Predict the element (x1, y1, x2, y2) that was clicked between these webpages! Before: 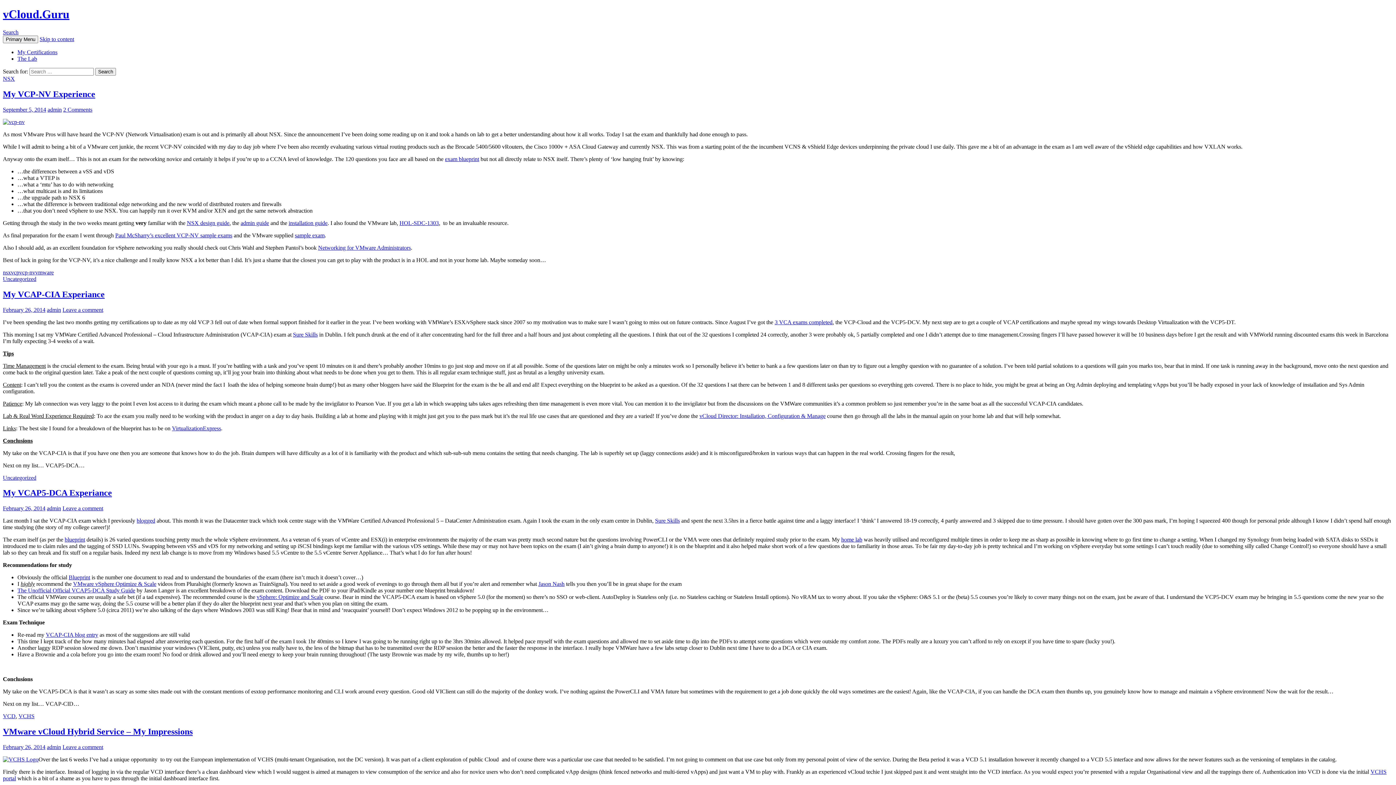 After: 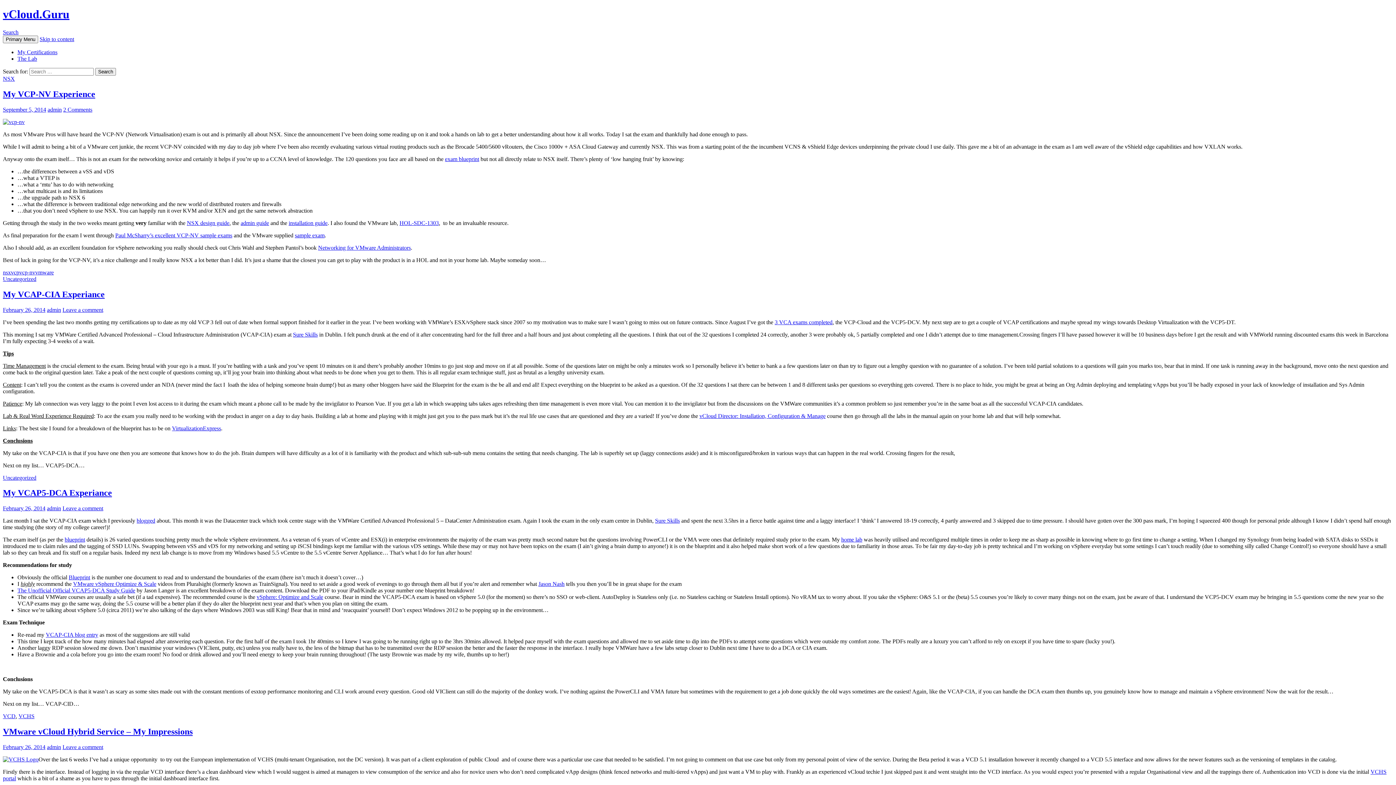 Action: label: vSphere: Optimize and Scale bbox: (256, 594, 323, 600)